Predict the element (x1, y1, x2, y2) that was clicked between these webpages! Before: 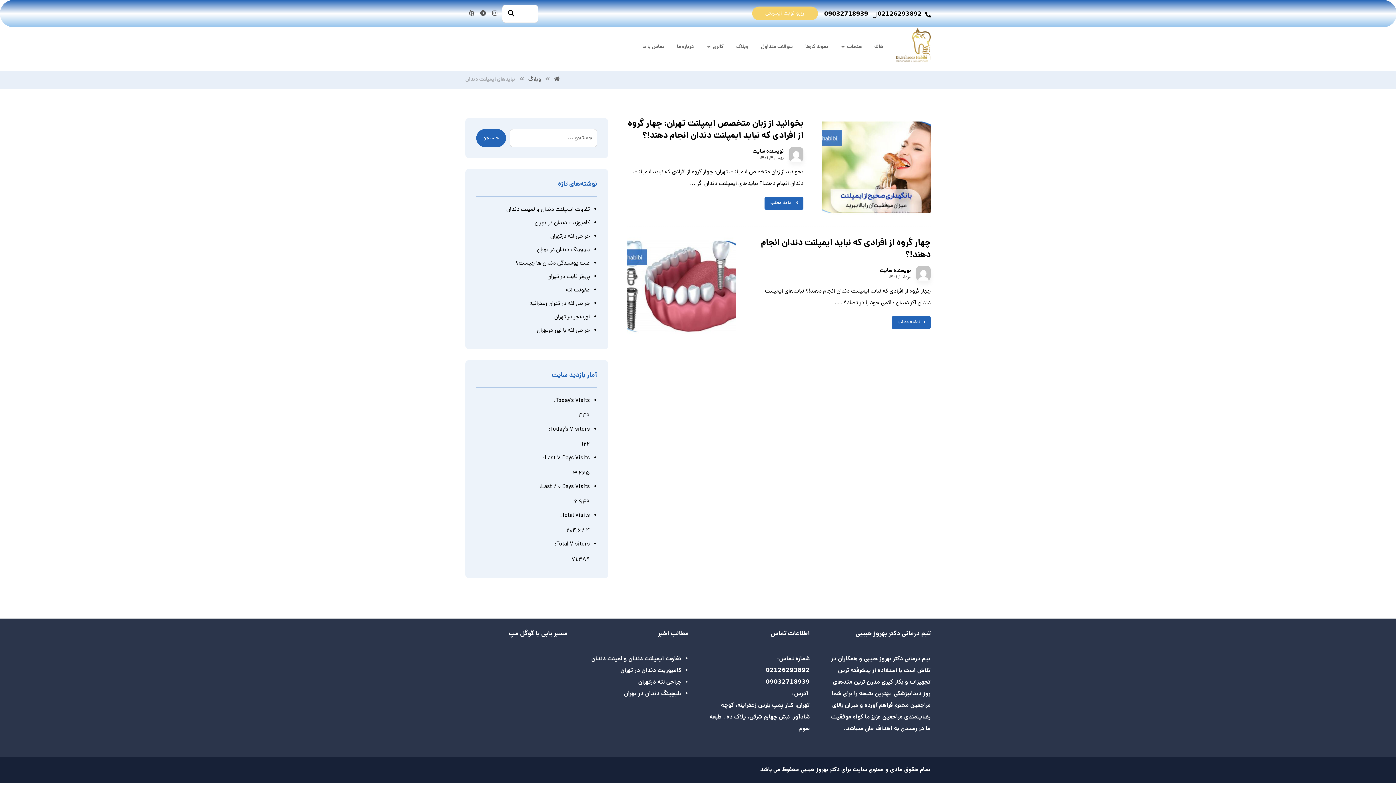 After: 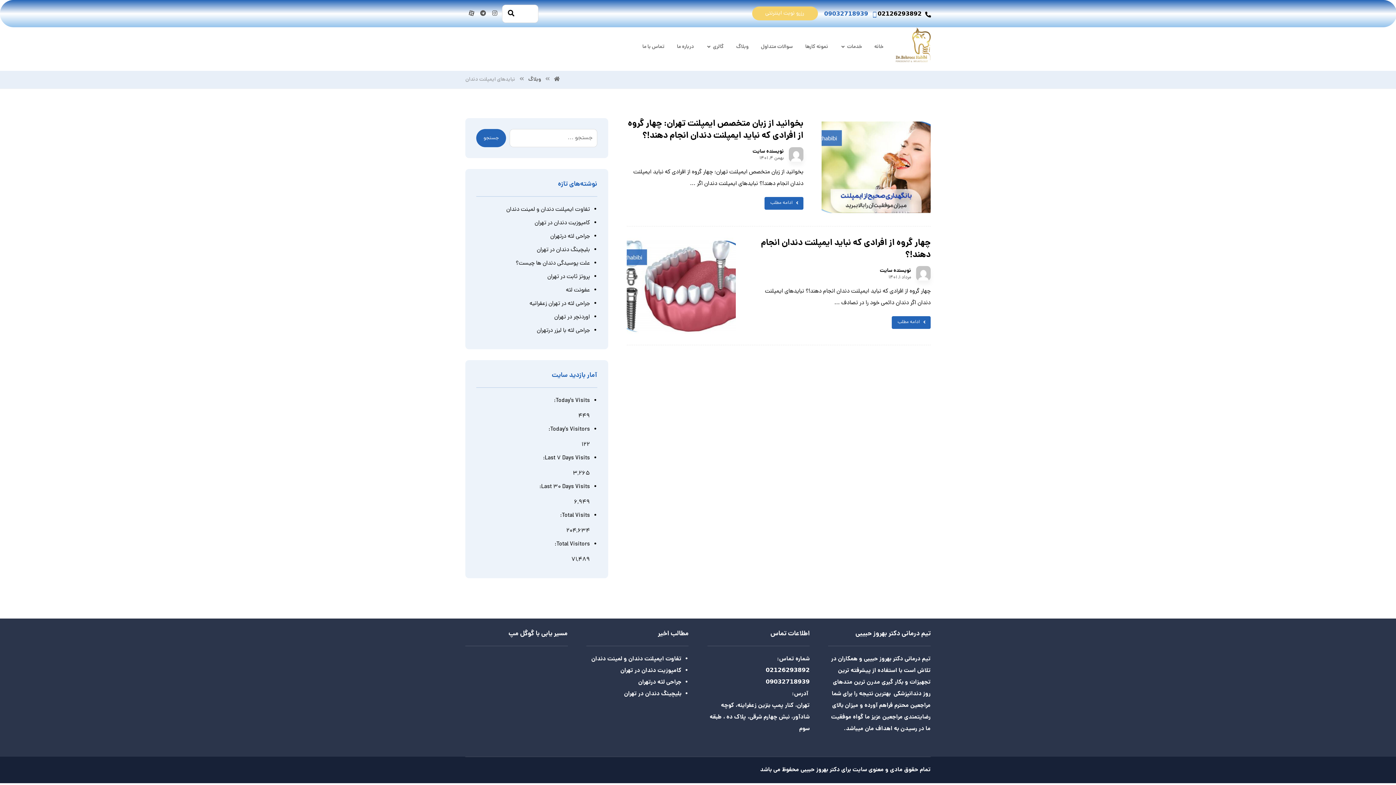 Action: label: 𝟬𝟵𝟬𝟯𝟮𝟳𝟭𝟴𝟵𝟯𝟵 bbox: (824, 10, 877, 19)